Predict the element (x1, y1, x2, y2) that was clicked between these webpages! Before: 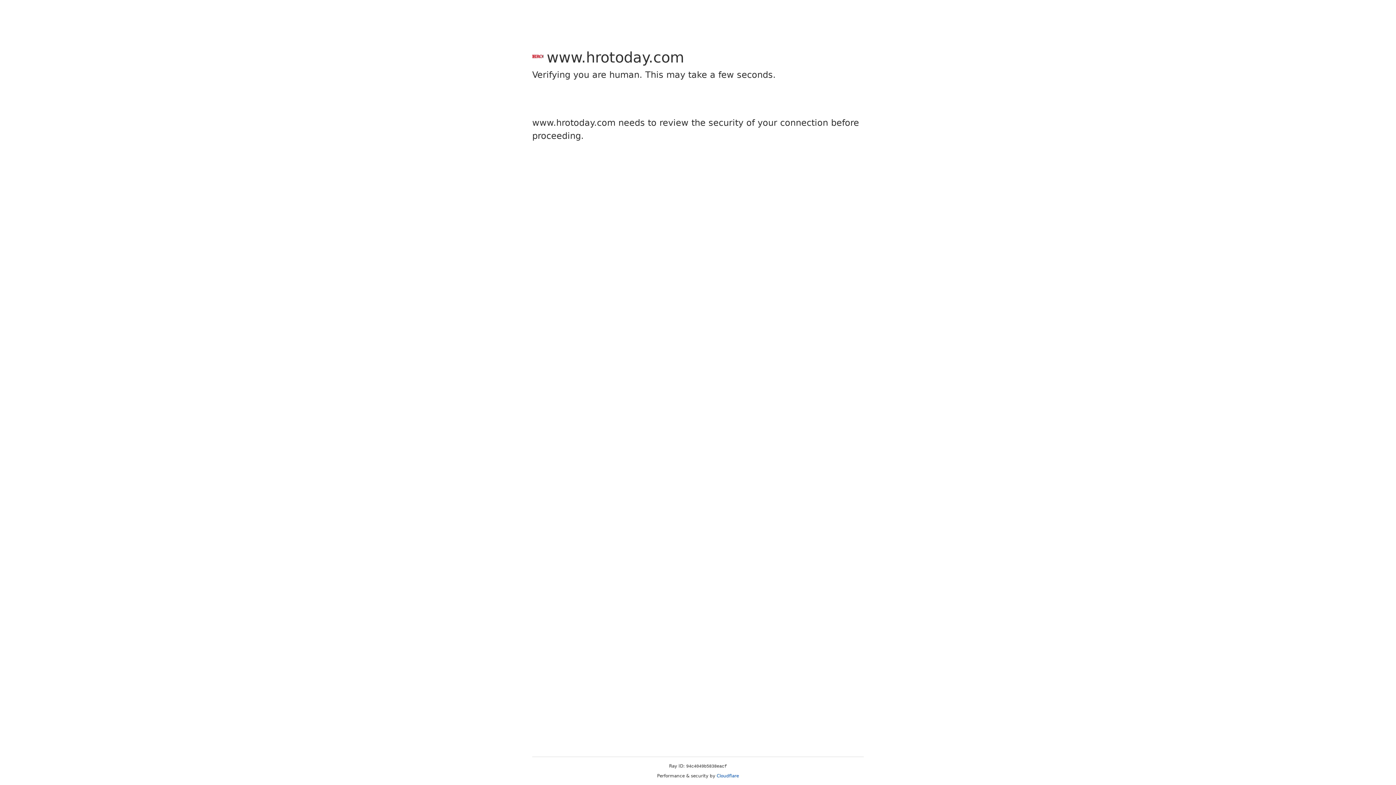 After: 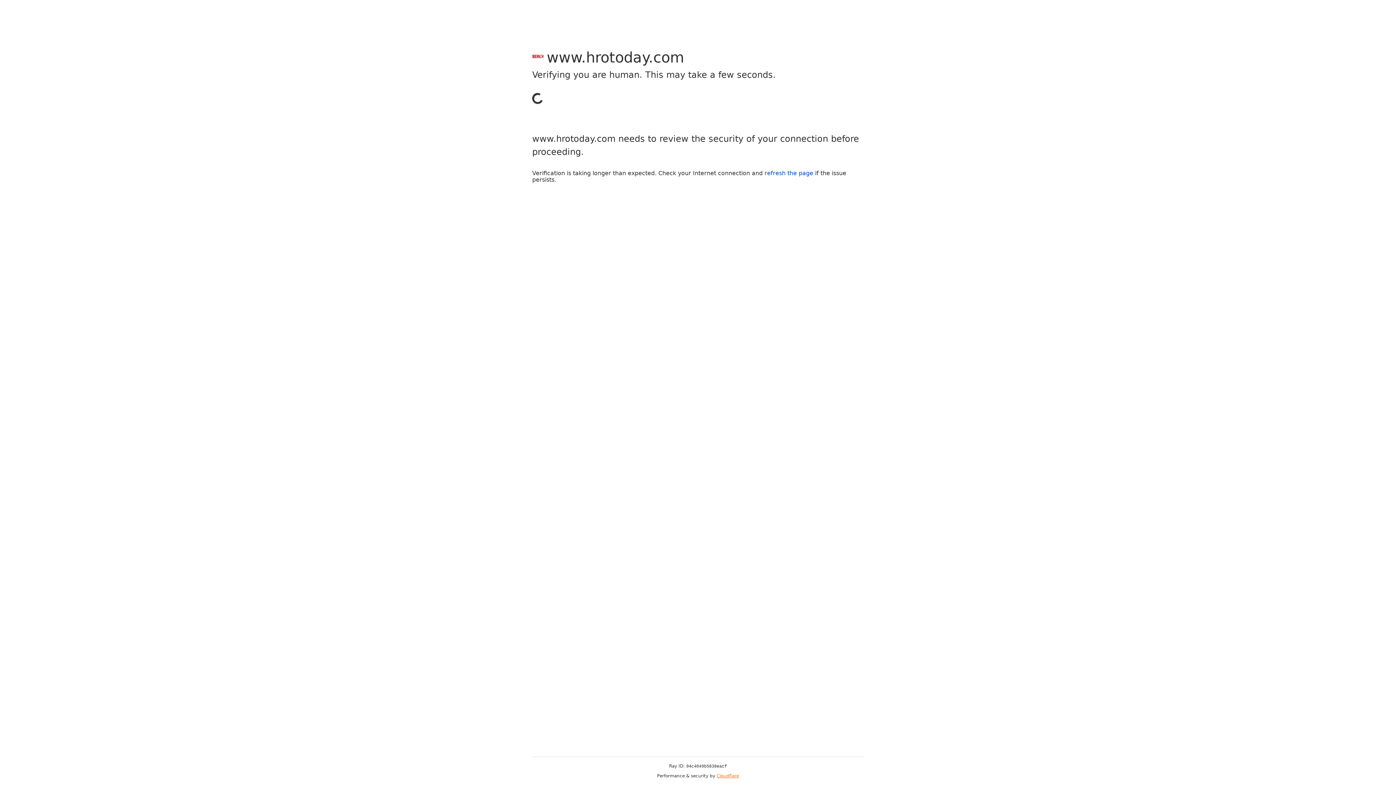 Action: label: Cloudflare bbox: (716, 773, 739, 778)